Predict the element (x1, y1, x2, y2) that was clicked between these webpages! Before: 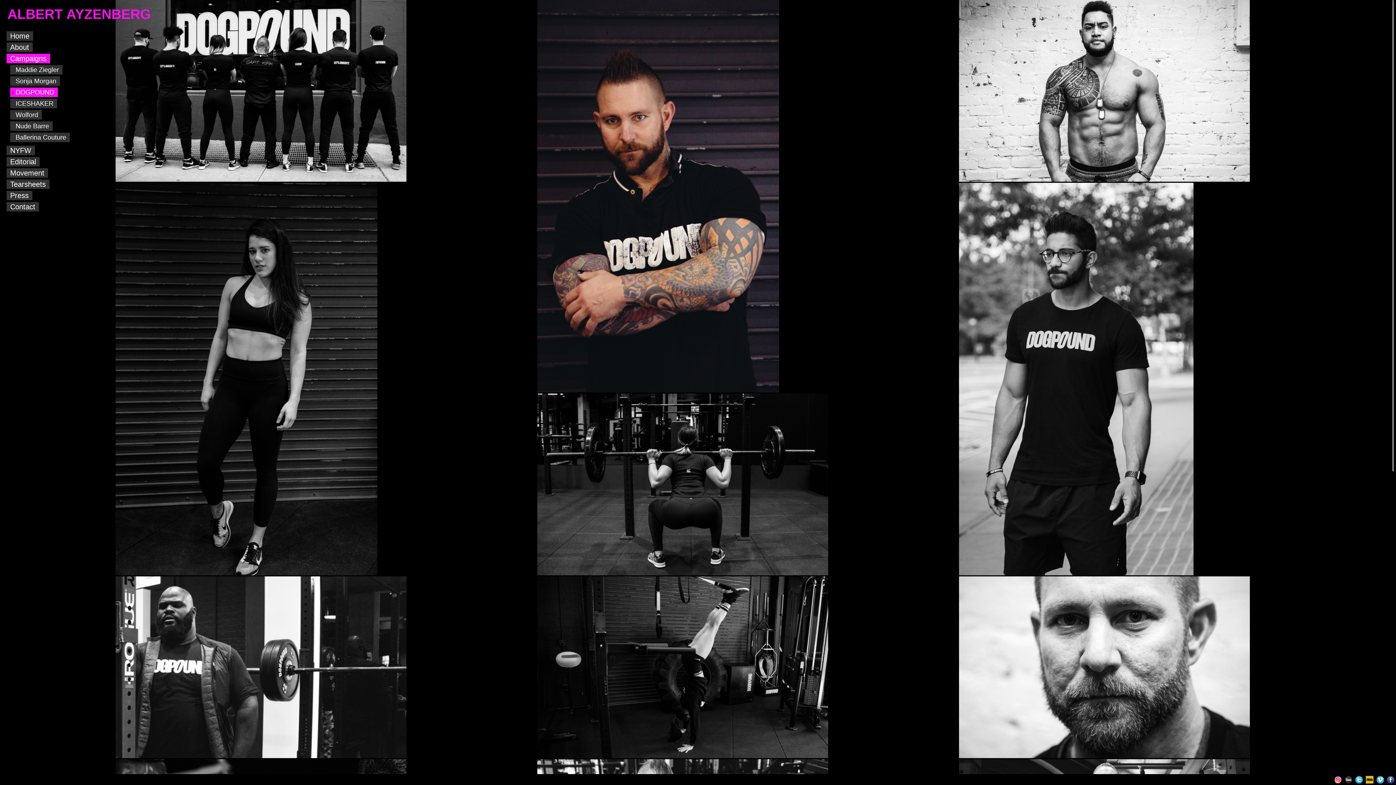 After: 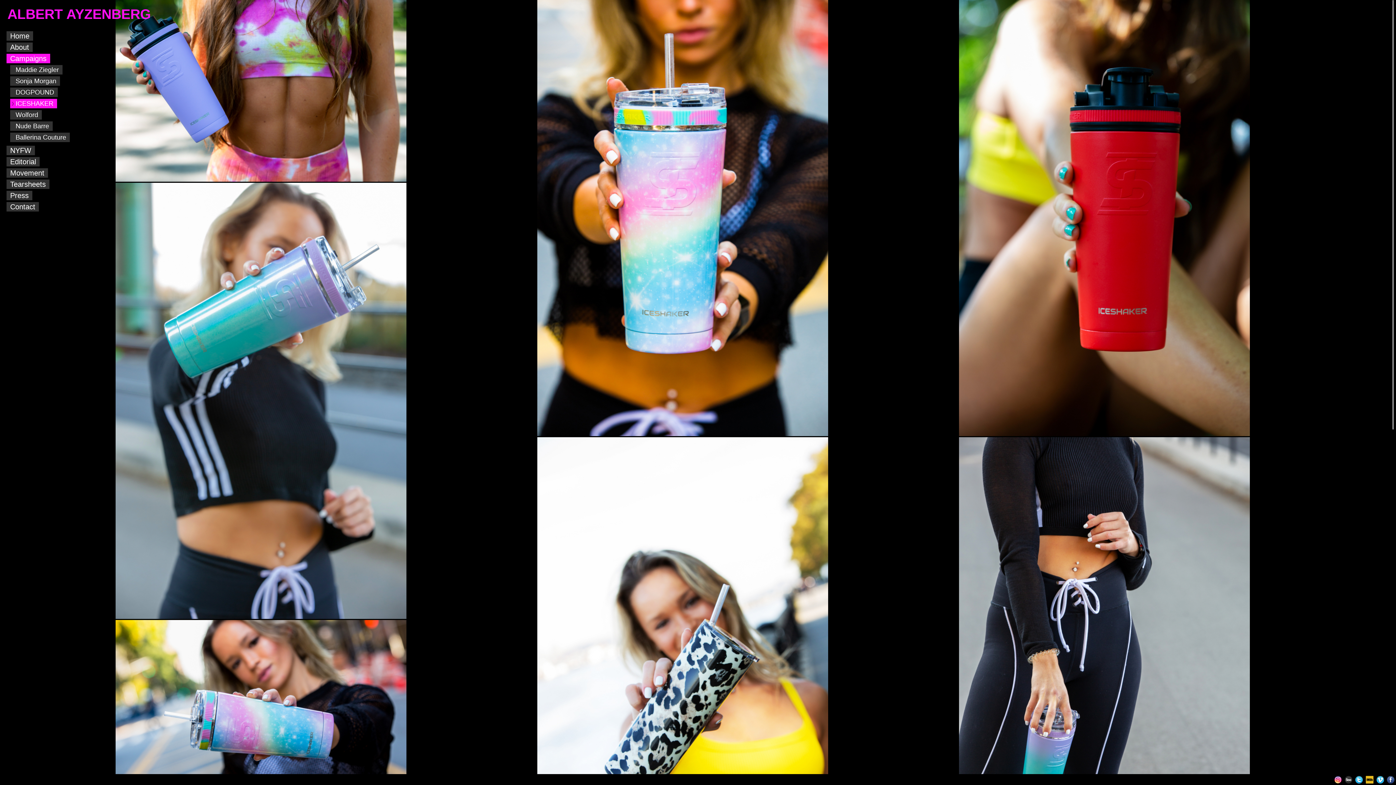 Action: label: ICESHAKER bbox: (10, 98, 57, 108)